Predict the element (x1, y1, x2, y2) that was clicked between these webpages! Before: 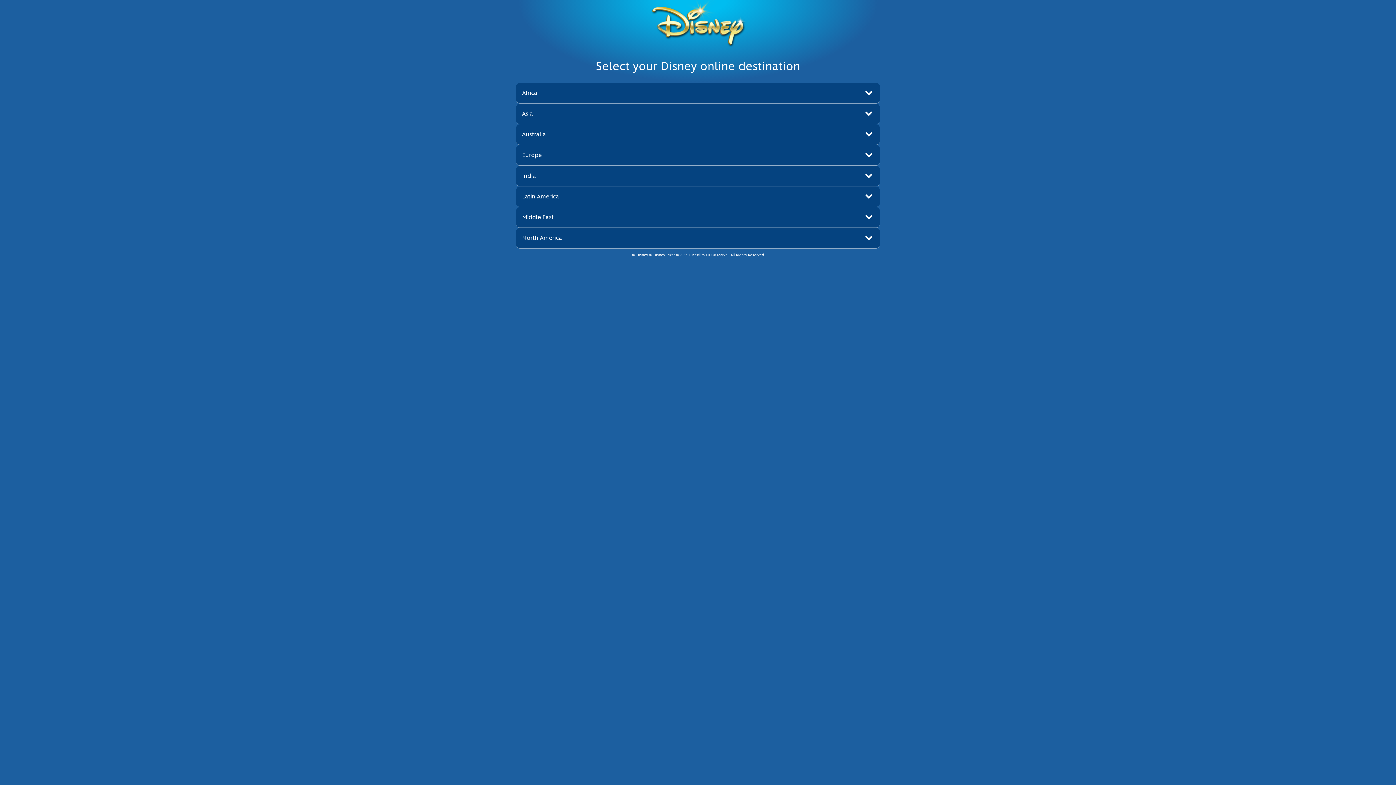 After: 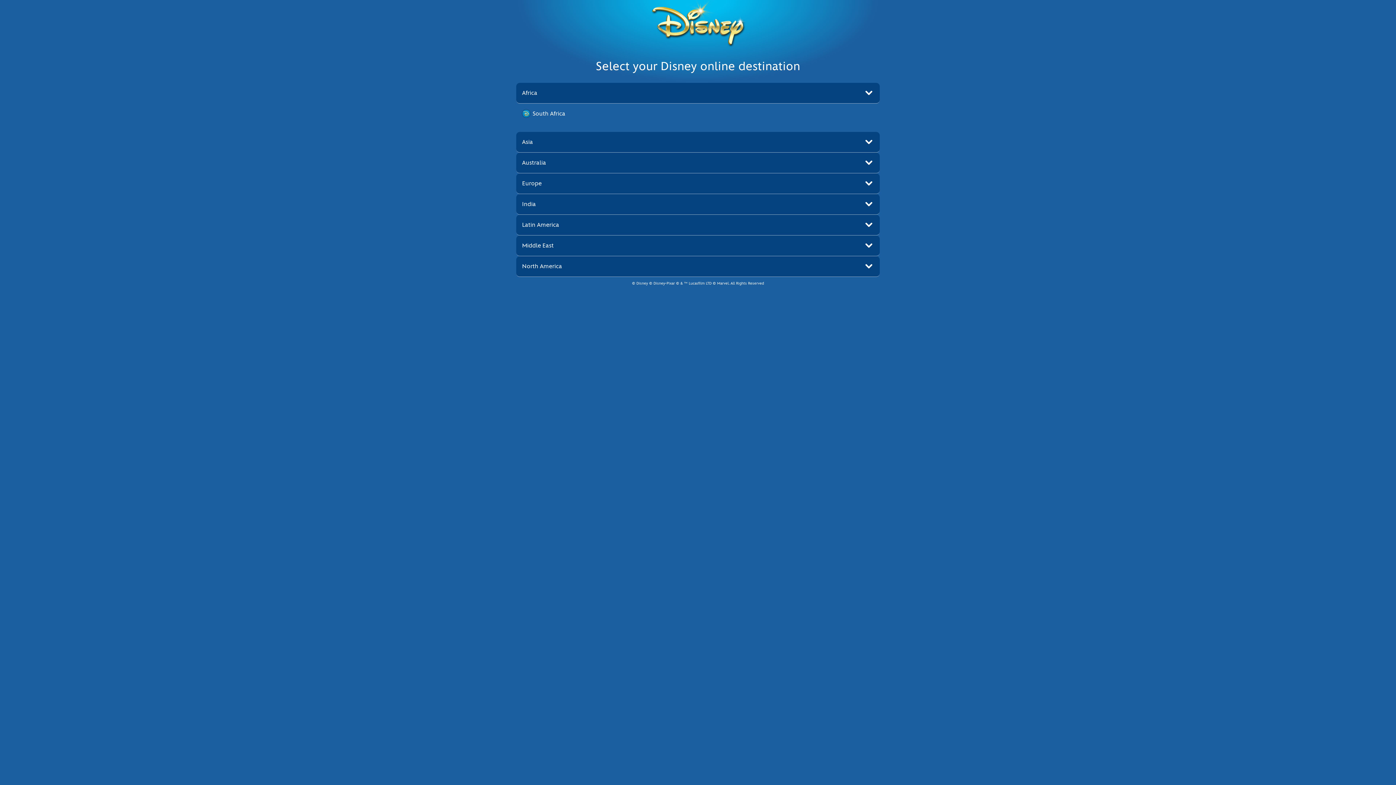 Action: label: Africa bbox: (516, 82, 880, 103)